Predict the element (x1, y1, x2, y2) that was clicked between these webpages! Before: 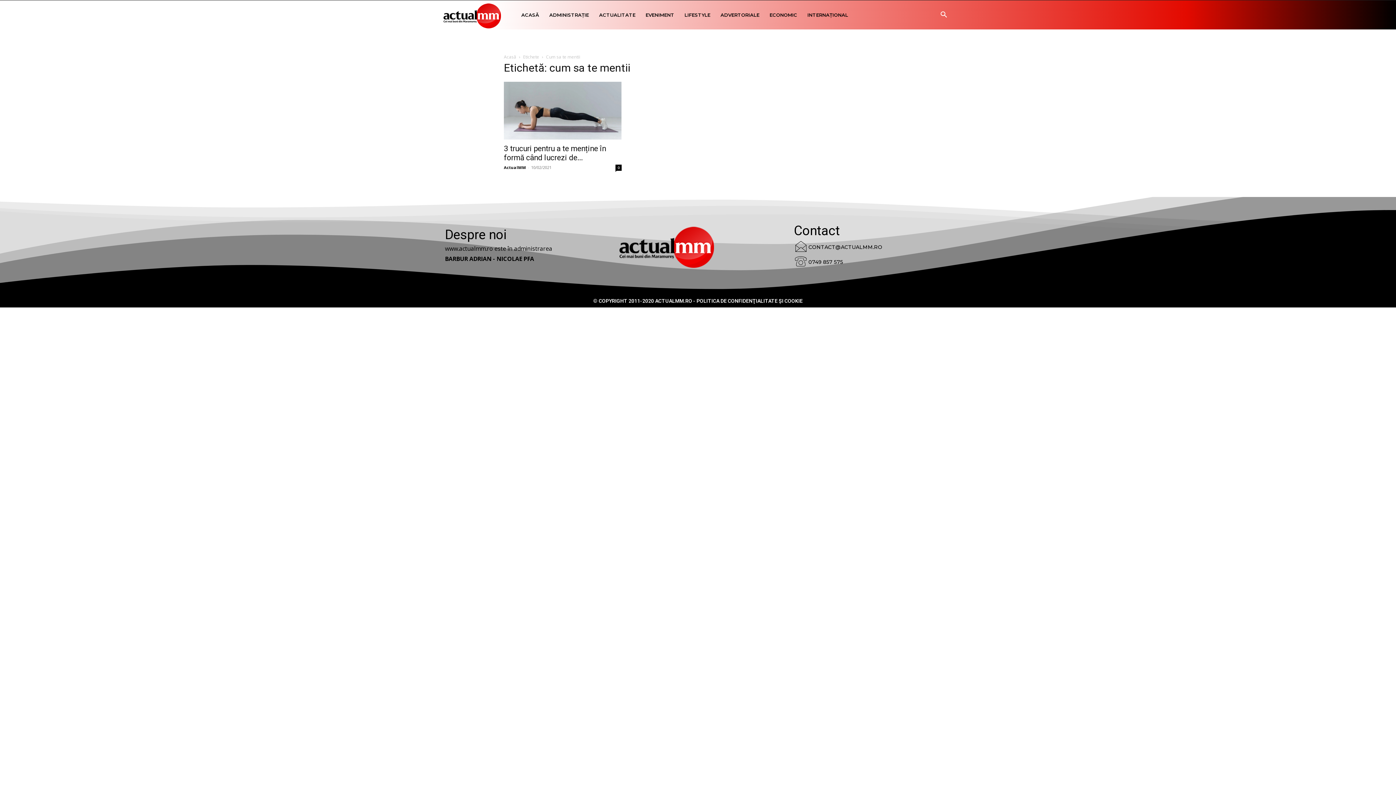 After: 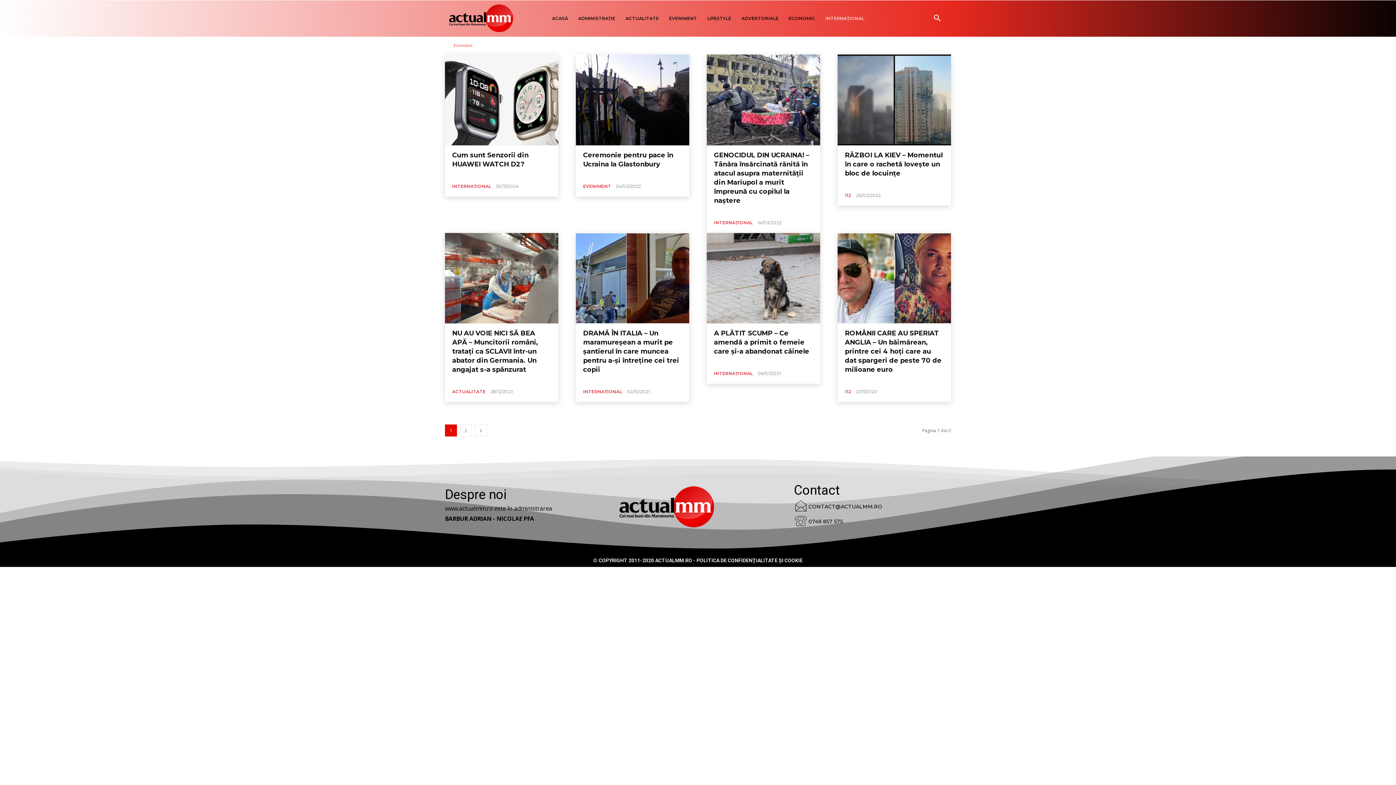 Action: bbox: (802, 0, 853, 29) label: INTERNAȚIONAL